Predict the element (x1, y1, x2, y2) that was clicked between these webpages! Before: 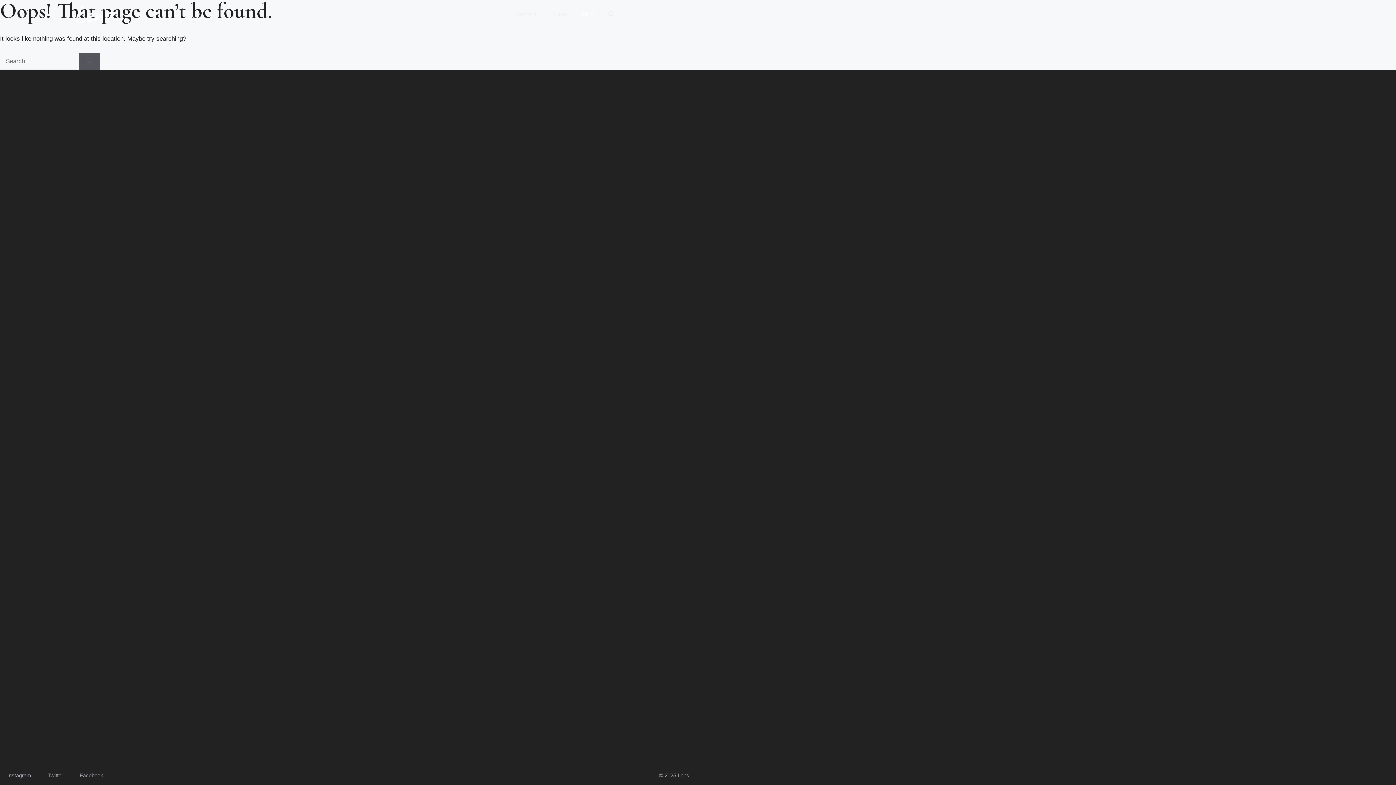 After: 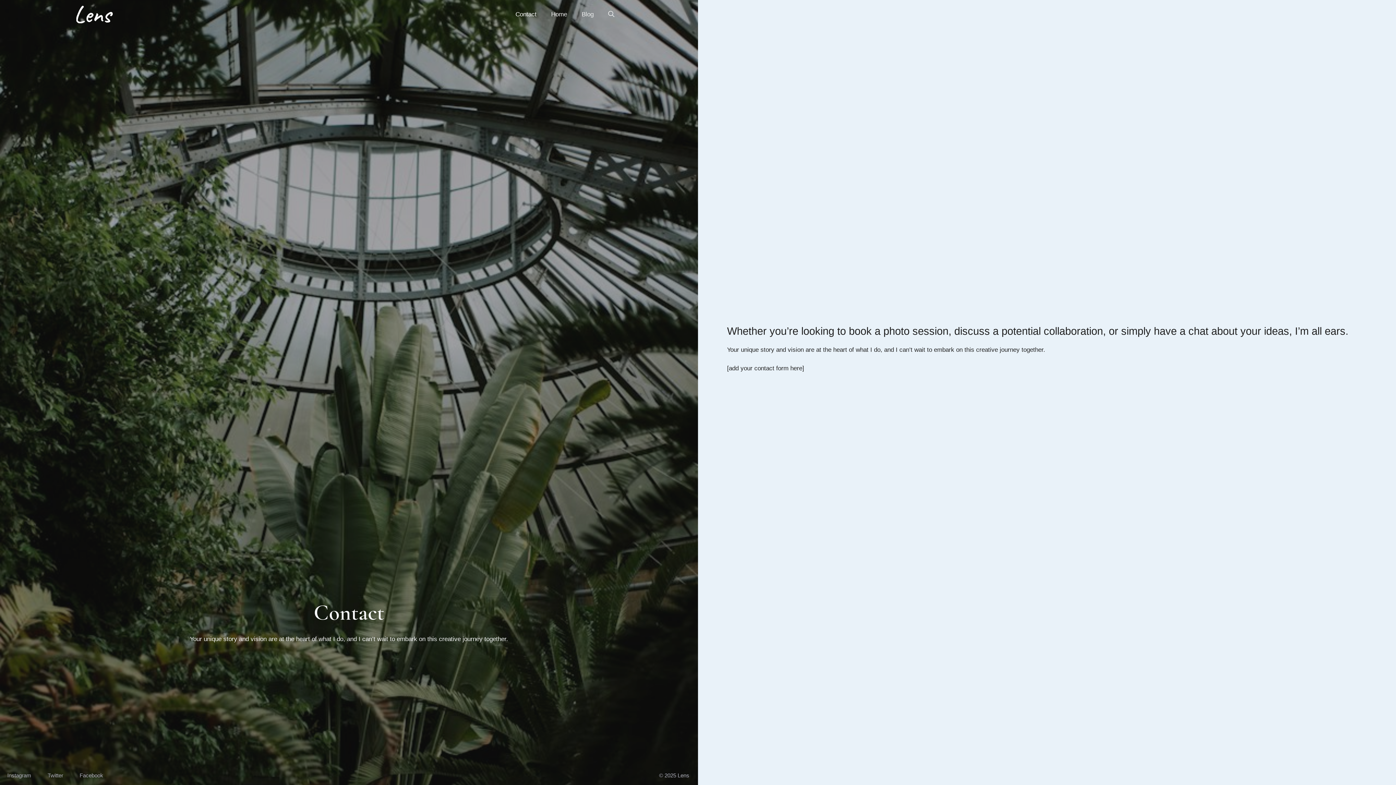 Action: label: Contact bbox: (508, 3, 544, 25)